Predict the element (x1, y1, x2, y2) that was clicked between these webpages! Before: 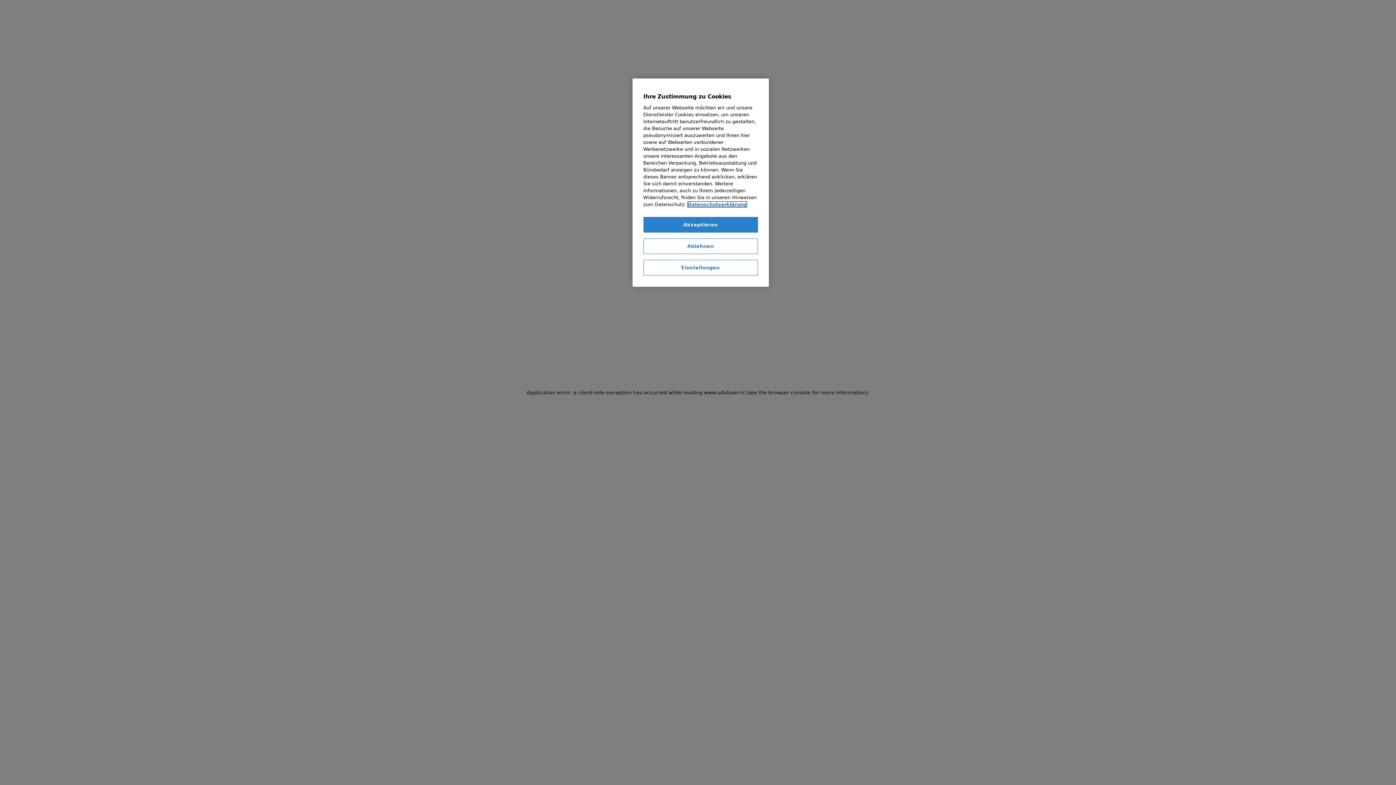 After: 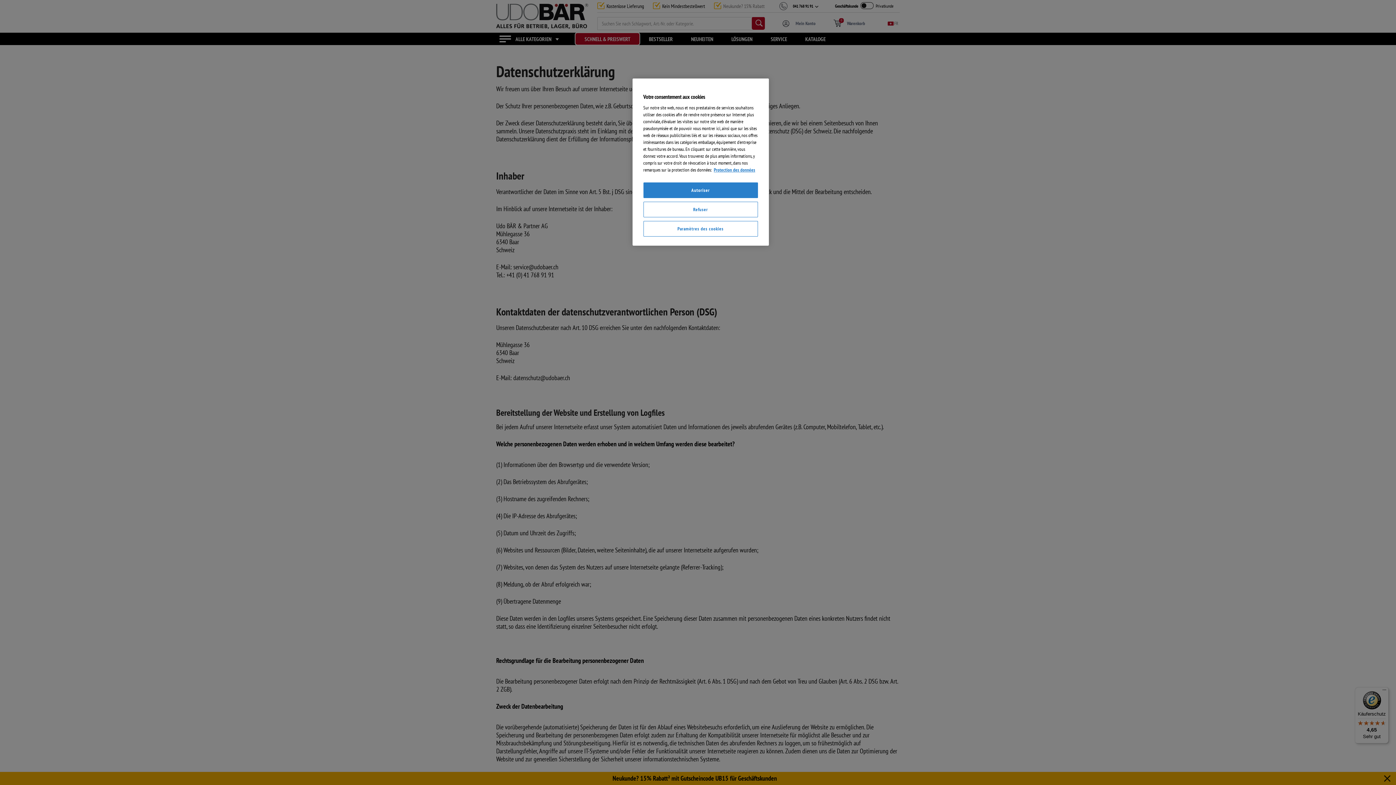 Action: bbox: (687, 201, 746, 207) label: Weitere Informationen zum Datenschutz